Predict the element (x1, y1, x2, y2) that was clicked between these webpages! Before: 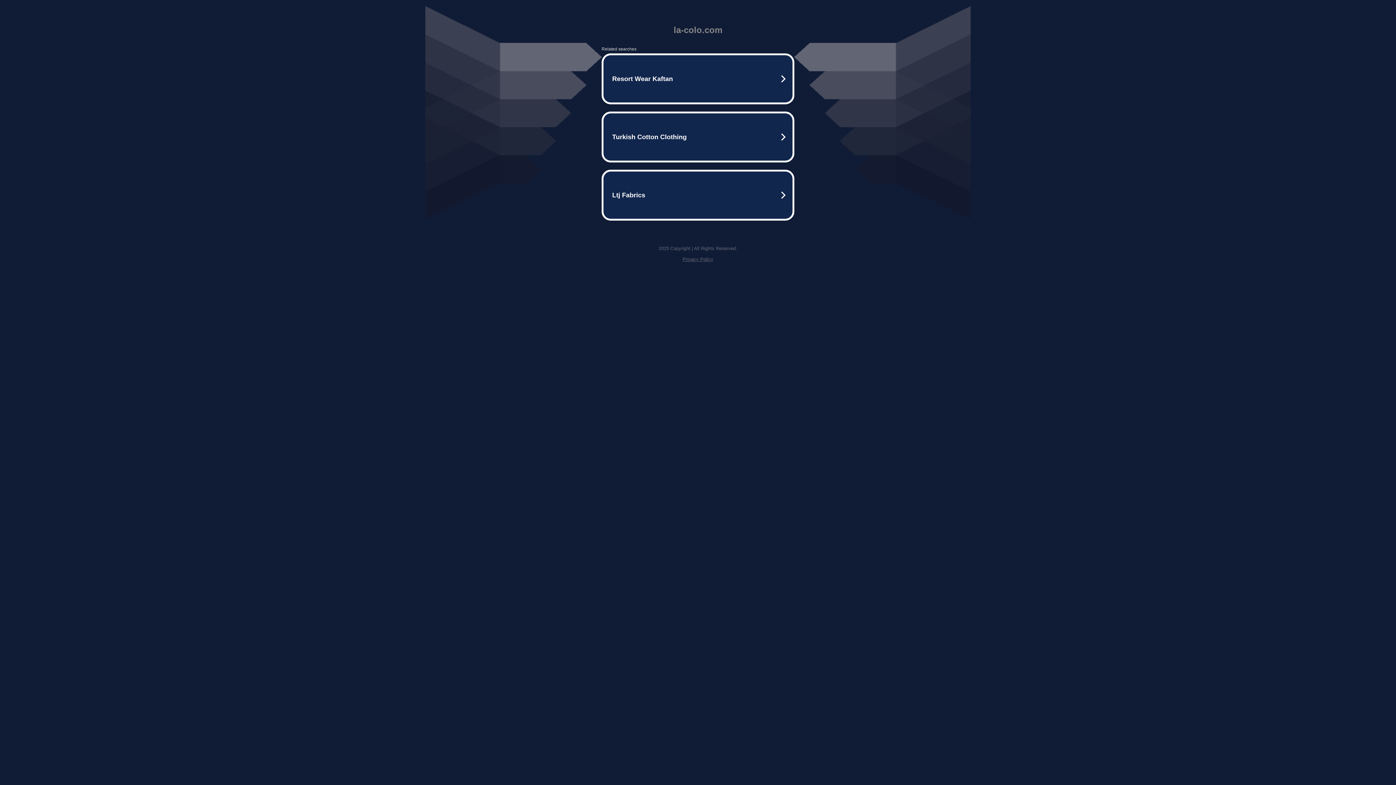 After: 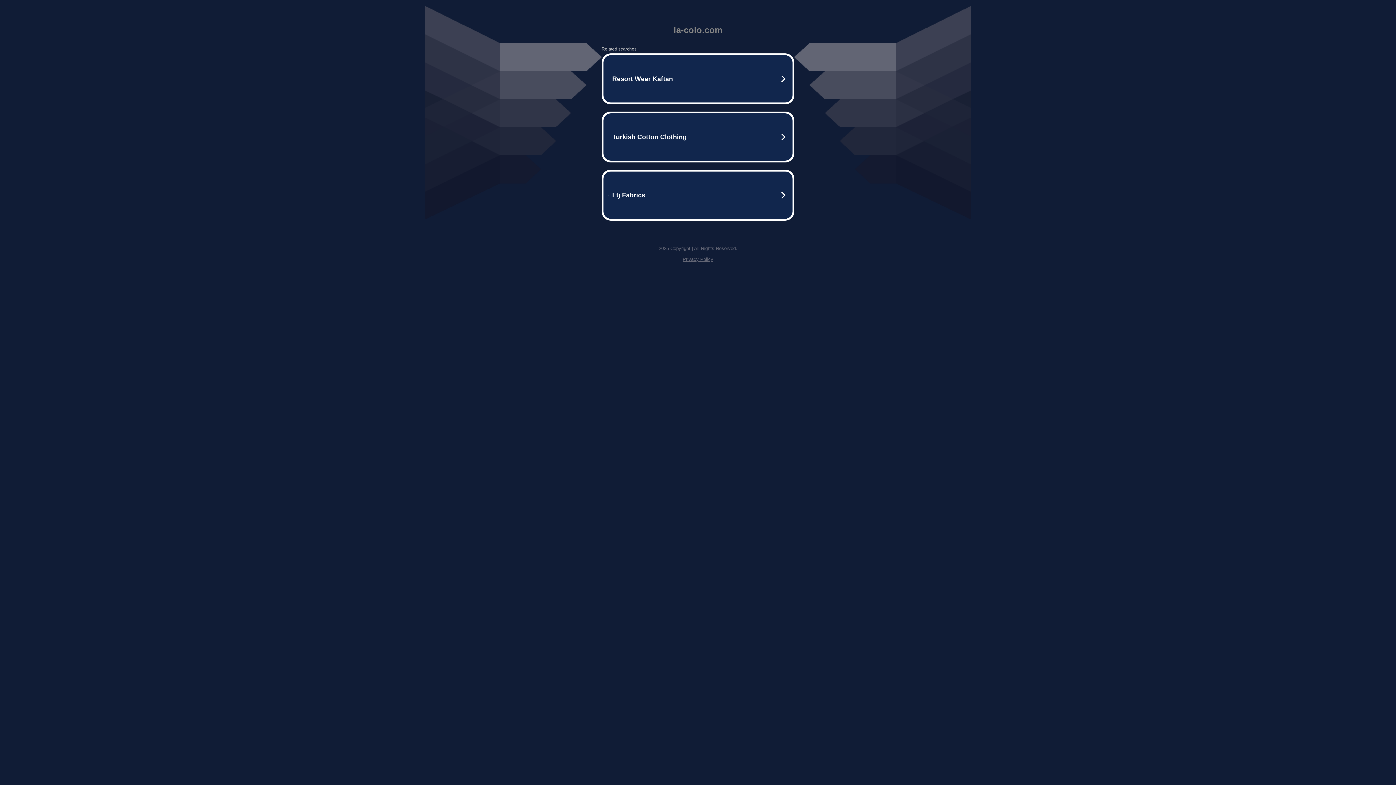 Action: label: Privacy Policy bbox: (682, 256, 713, 262)